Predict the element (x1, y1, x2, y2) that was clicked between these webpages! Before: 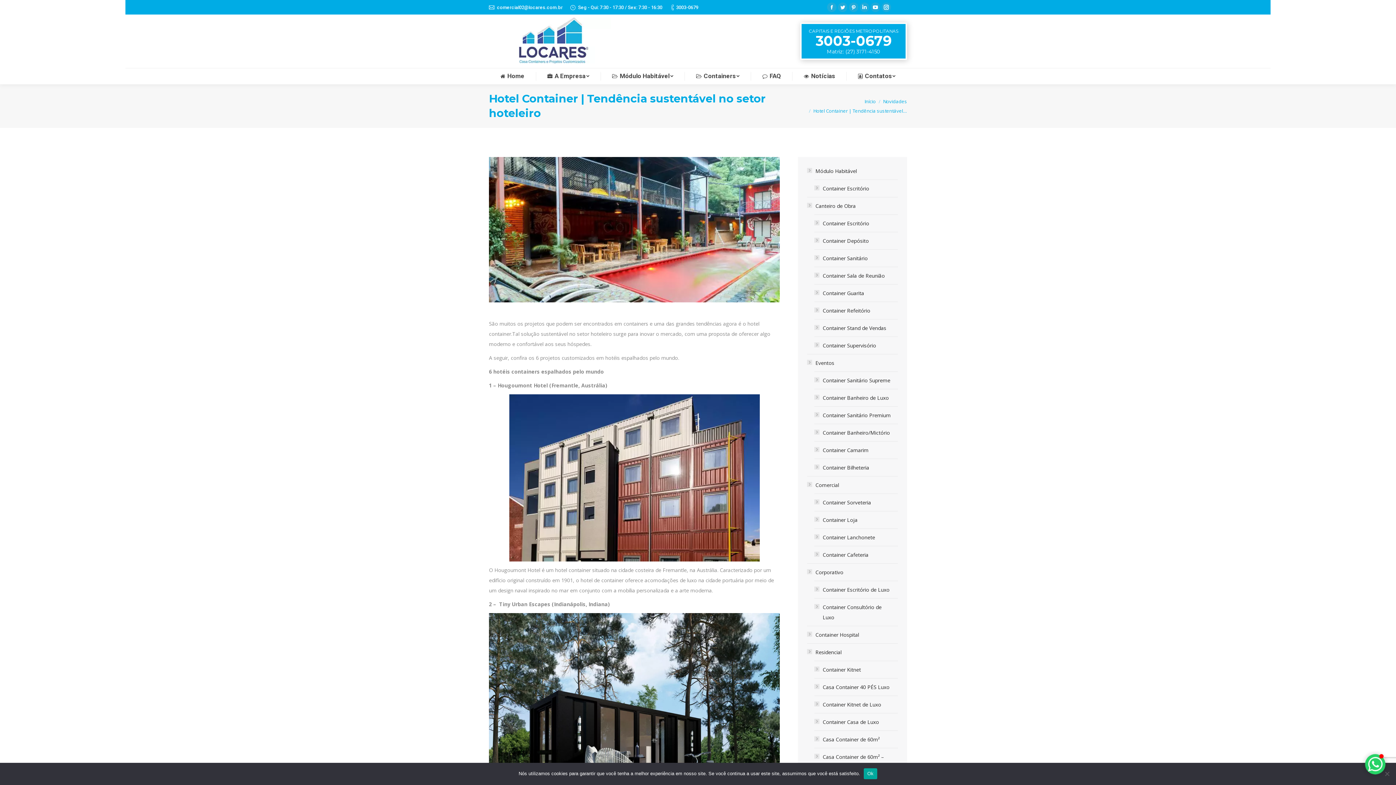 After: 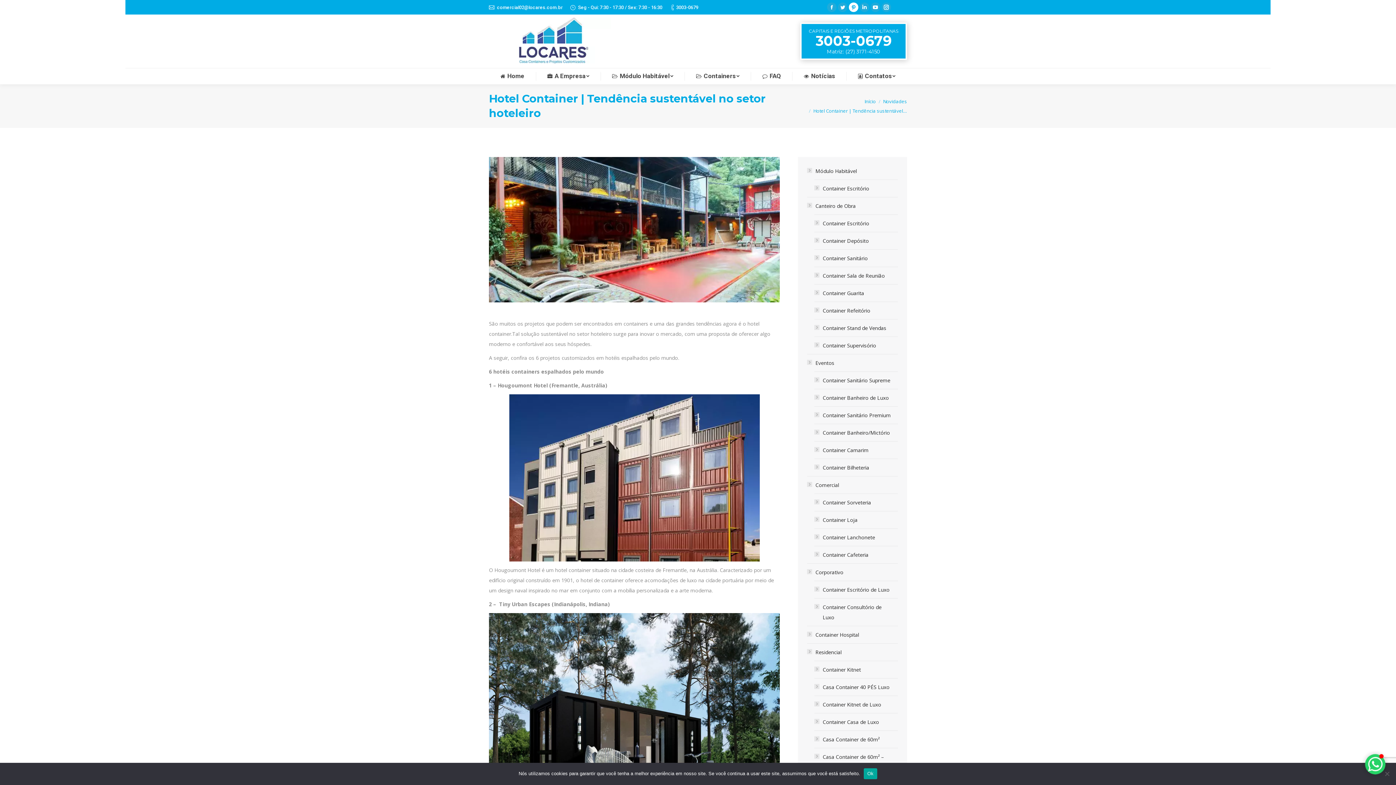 Action: label: Pinterest bbox: (849, 2, 858, 12)